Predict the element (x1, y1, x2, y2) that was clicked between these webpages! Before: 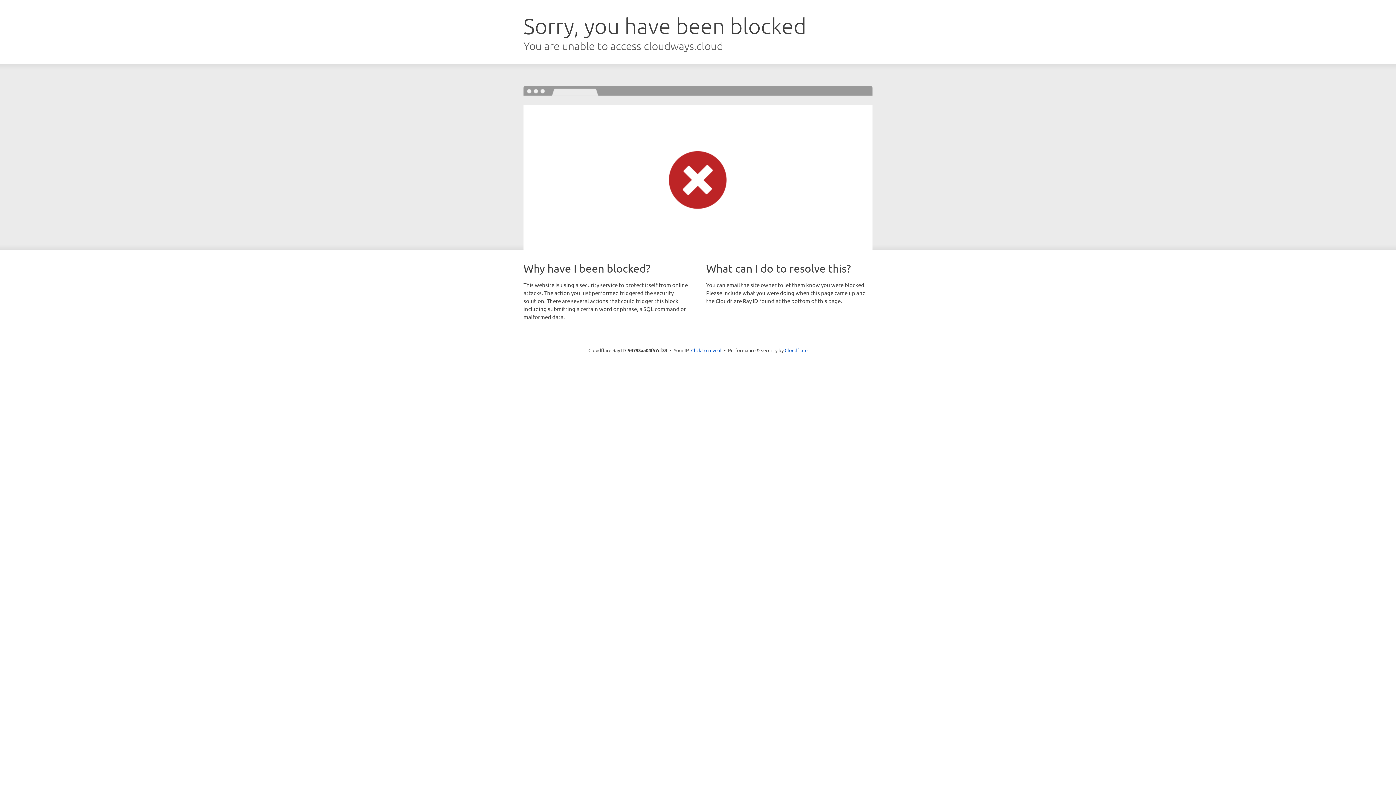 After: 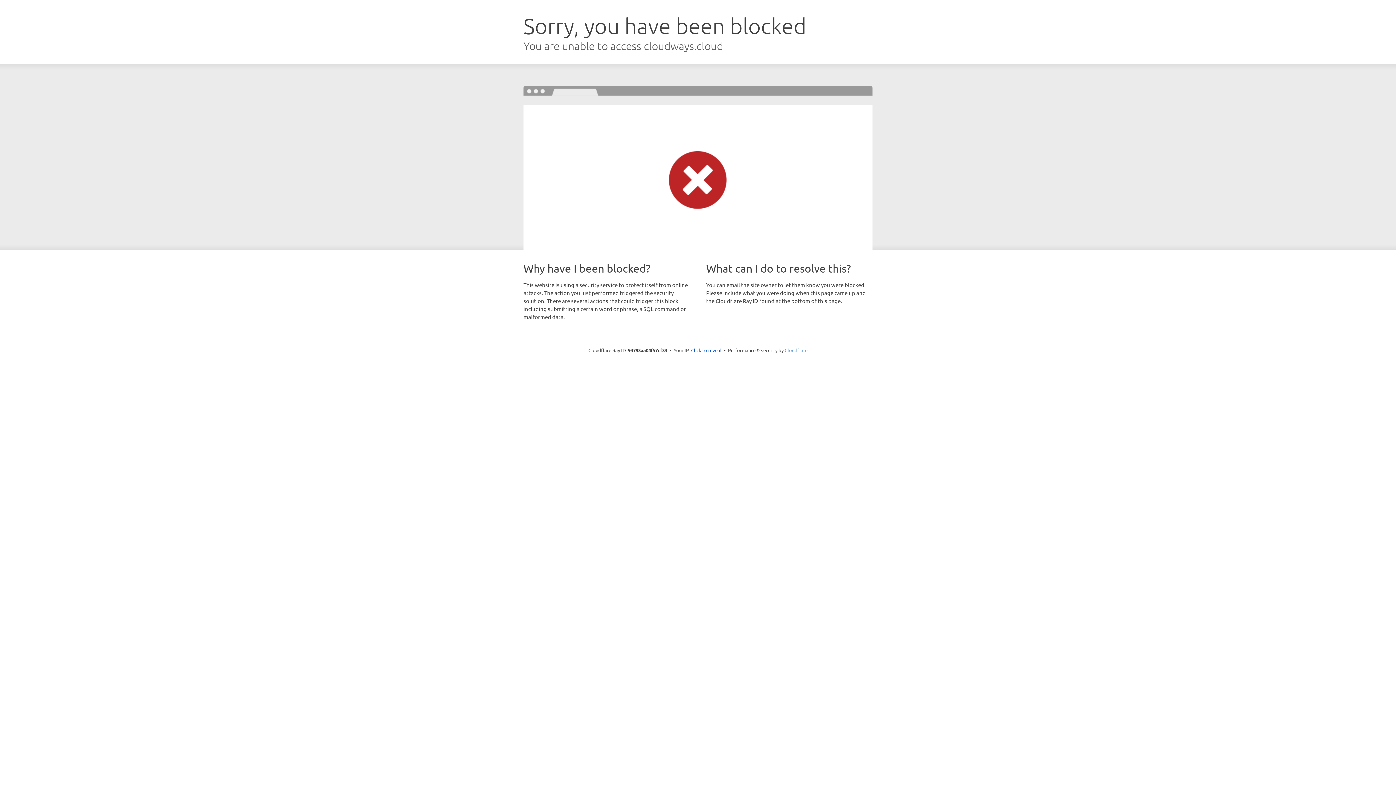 Action: bbox: (784, 347, 807, 353) label: Cloudflare